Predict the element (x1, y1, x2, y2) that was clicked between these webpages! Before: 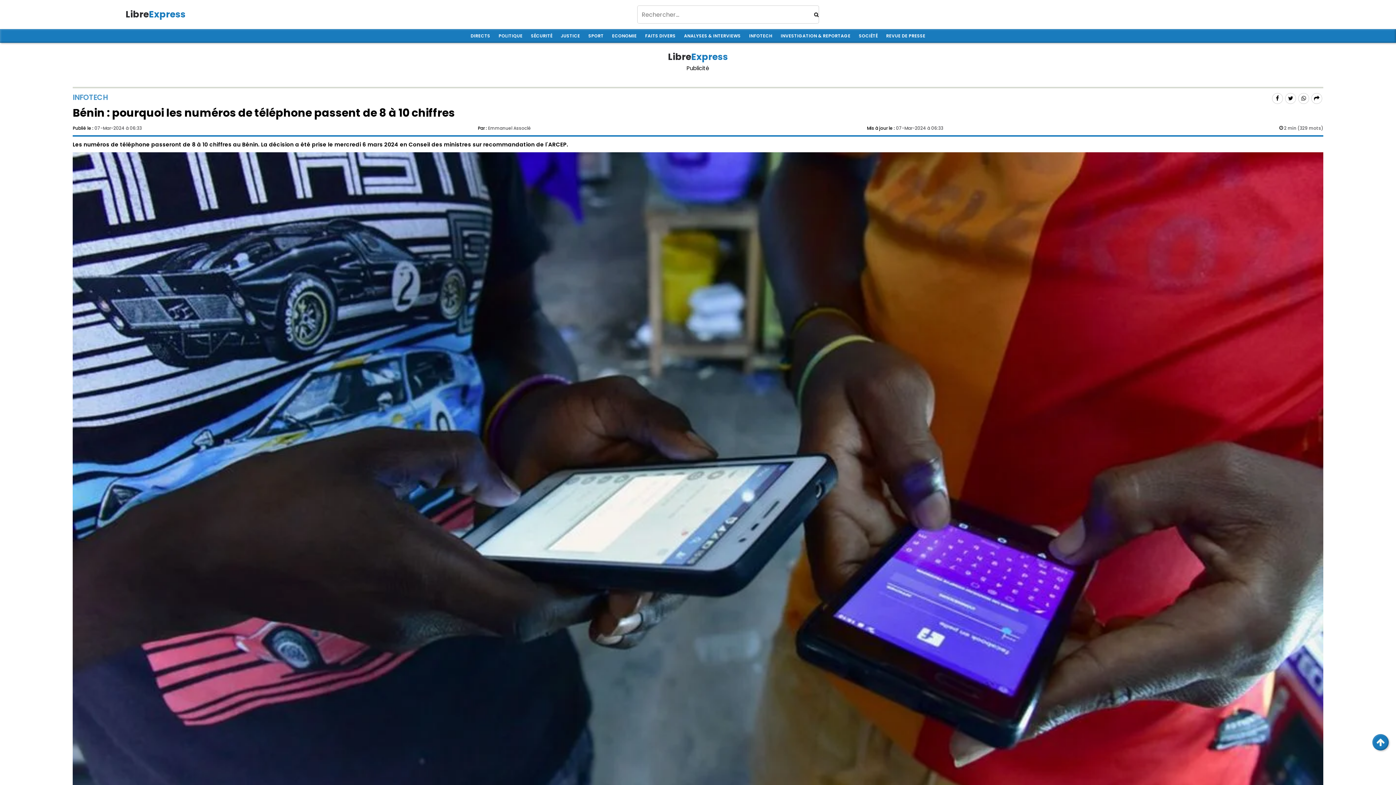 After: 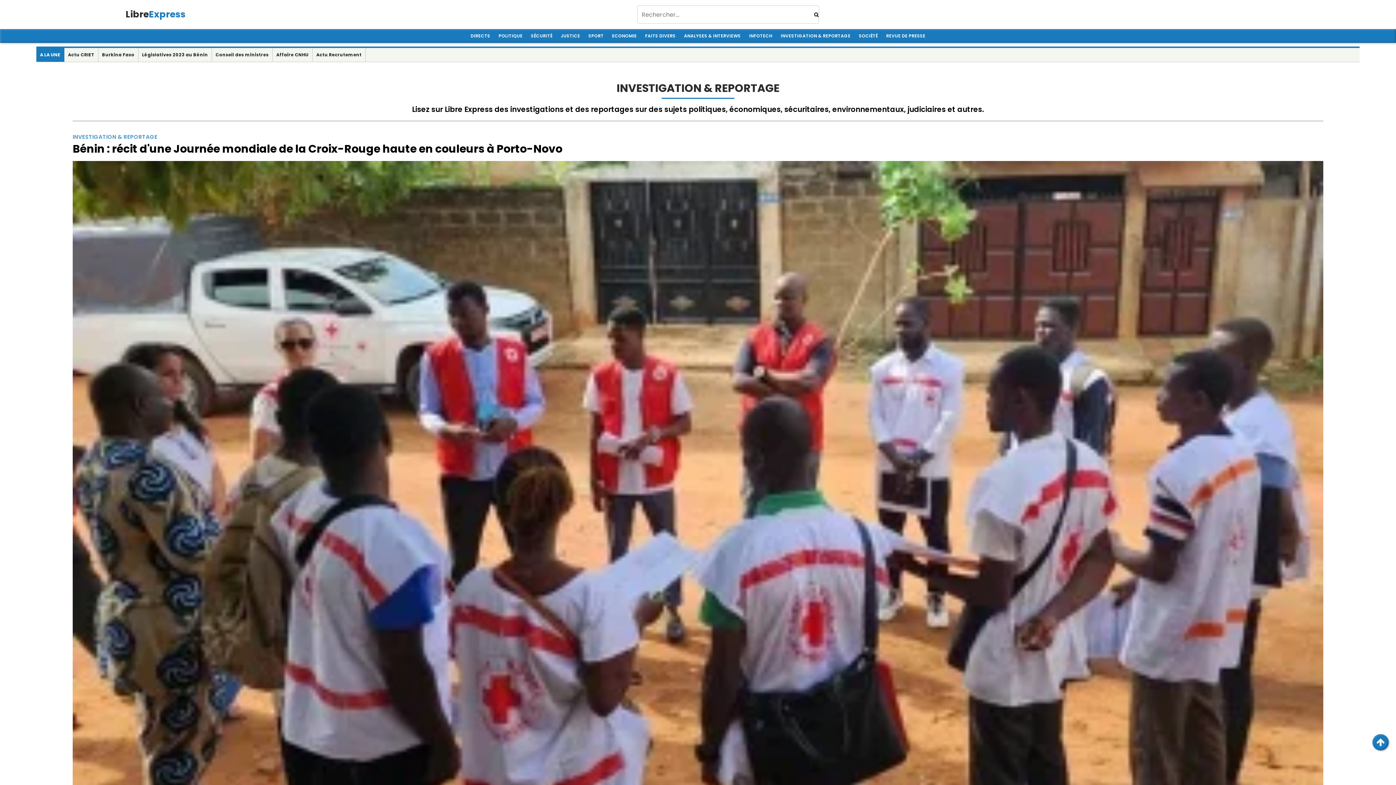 Action: label: INVESTIGATION & REPORTAGE bbox: (777, 29, 854, 42)